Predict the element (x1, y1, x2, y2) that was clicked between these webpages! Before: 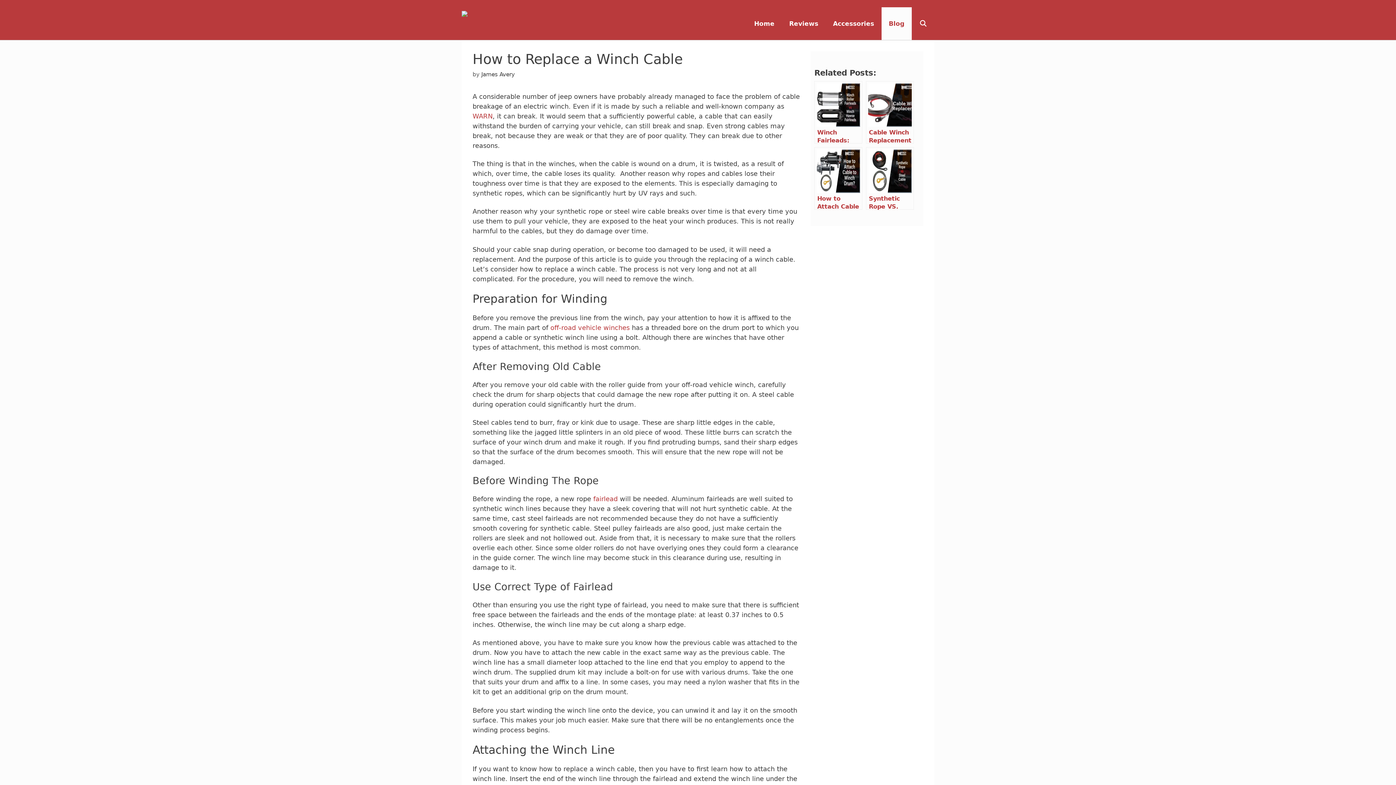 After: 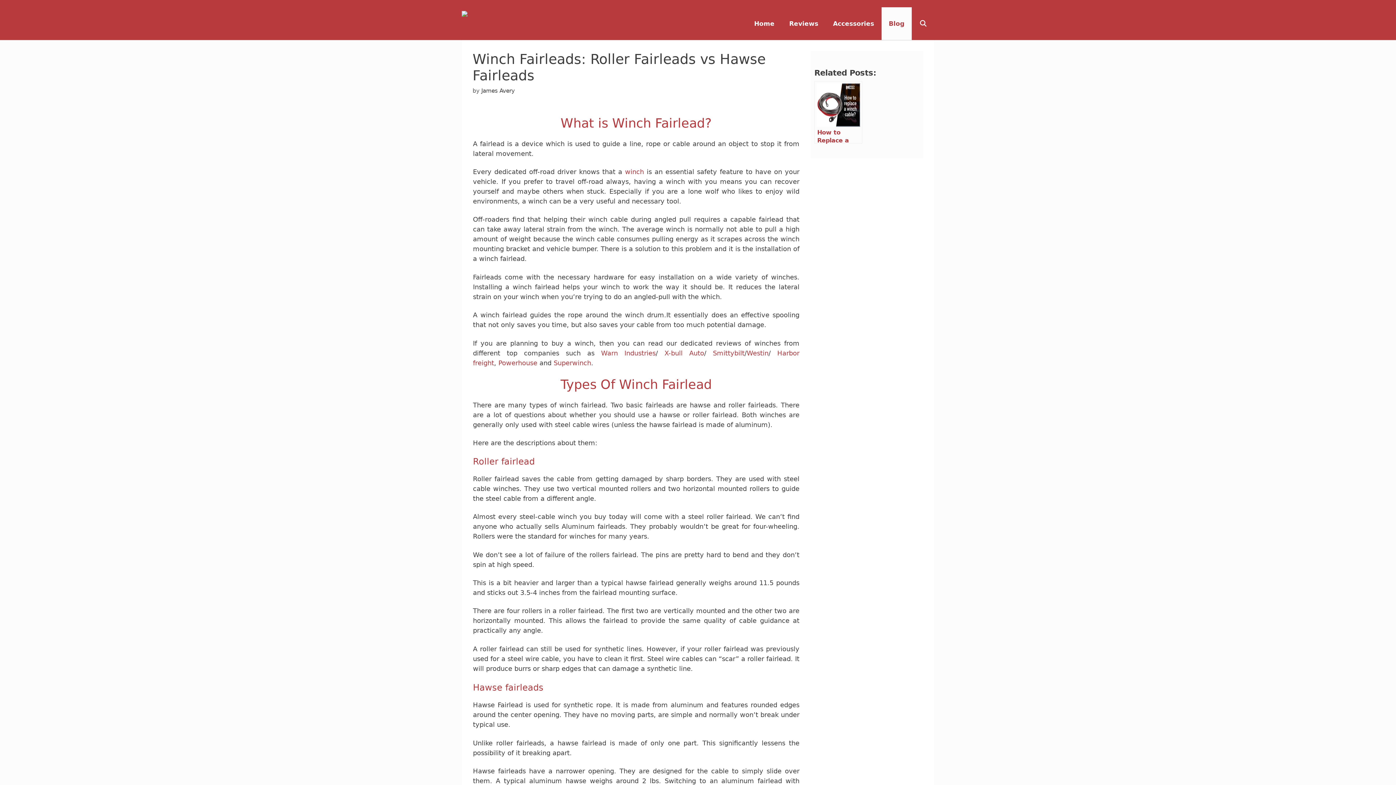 Action: label: fairlead bbox: (593, 495, 617, 503)